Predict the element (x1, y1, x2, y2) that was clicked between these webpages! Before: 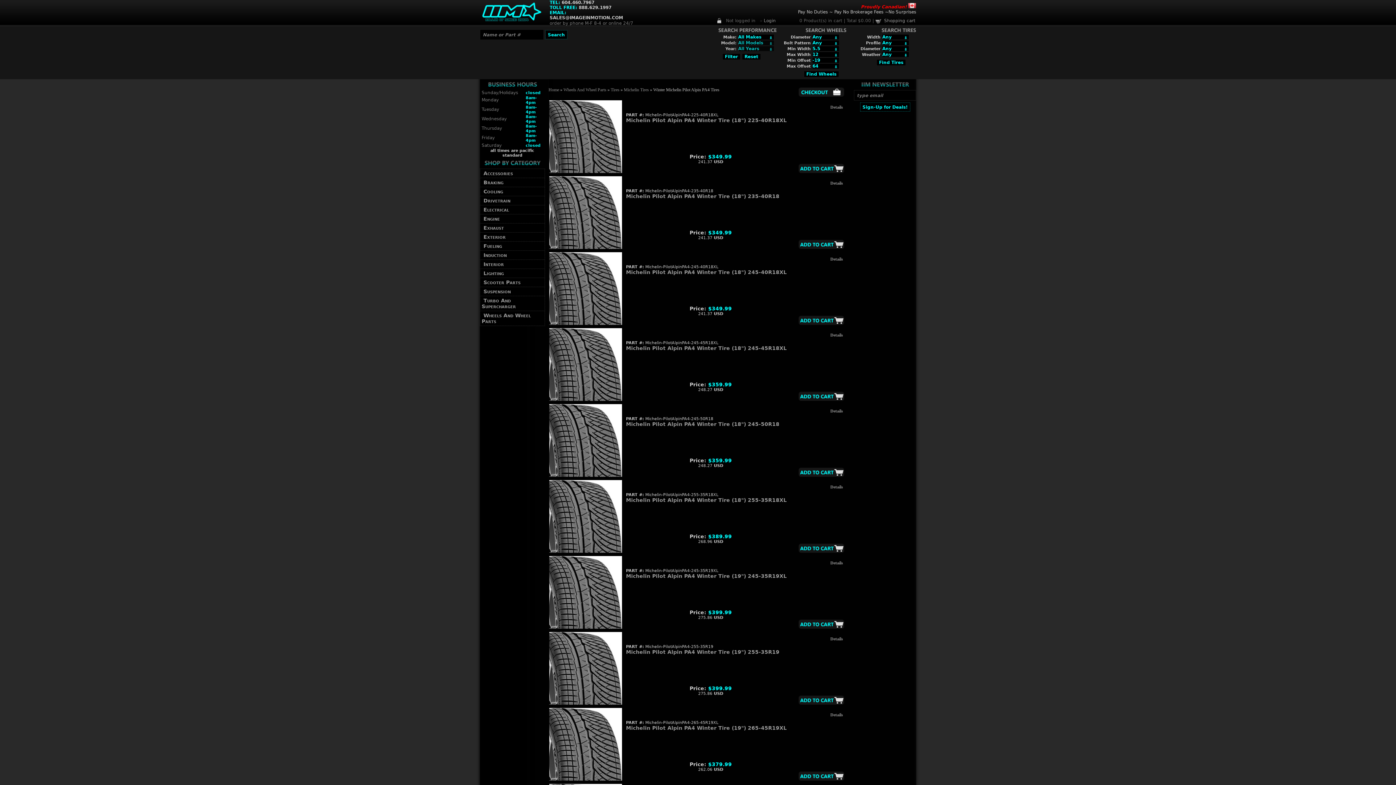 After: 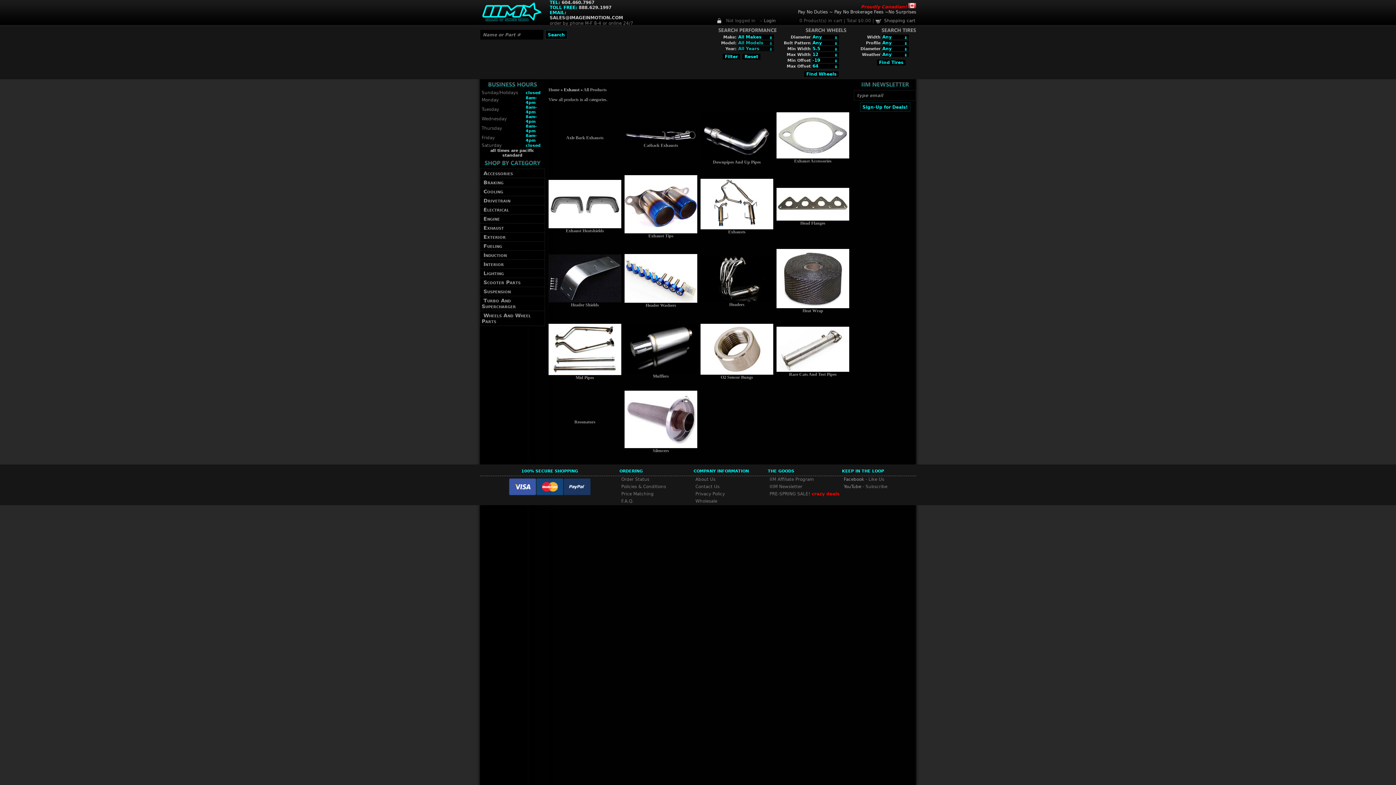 Action: label: Exhaust bbox: (480, 223, 544, 232)